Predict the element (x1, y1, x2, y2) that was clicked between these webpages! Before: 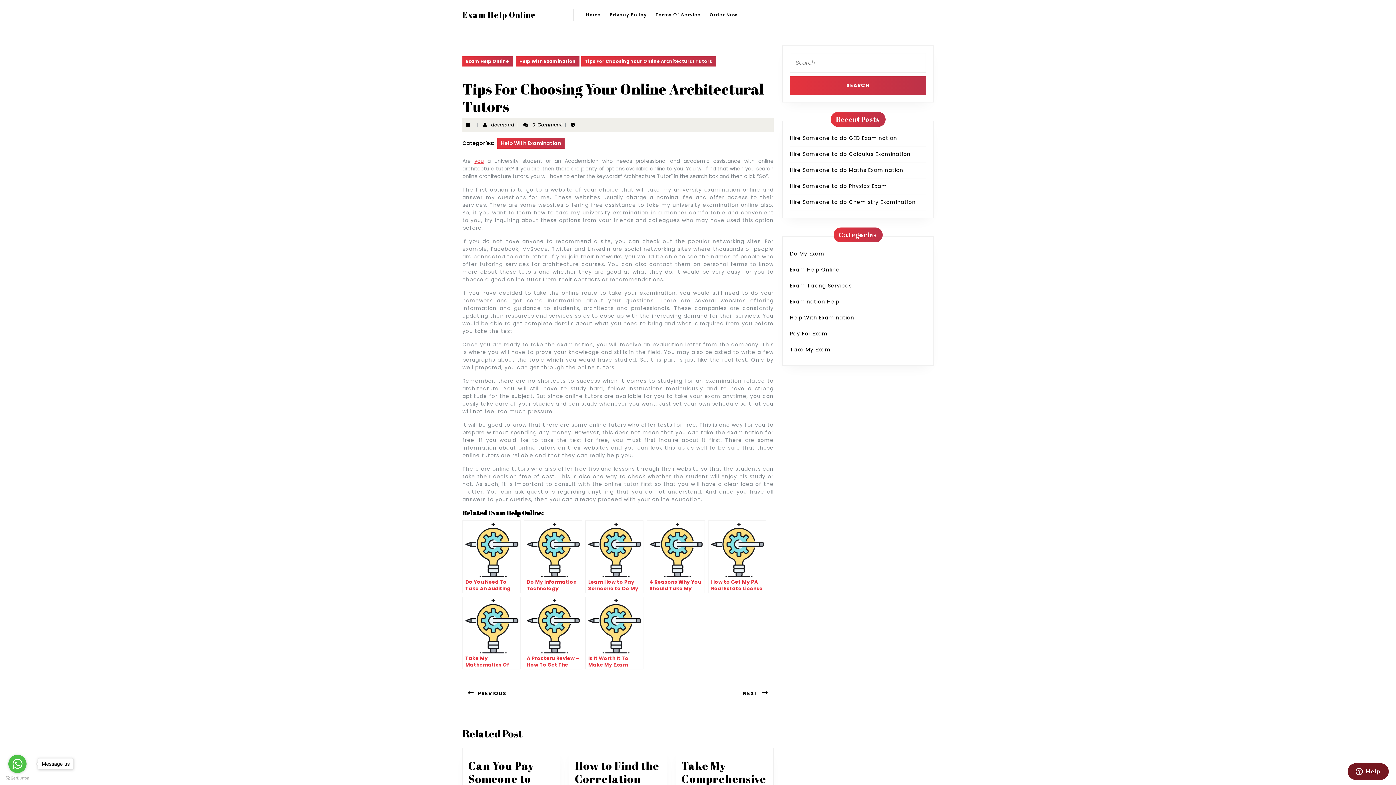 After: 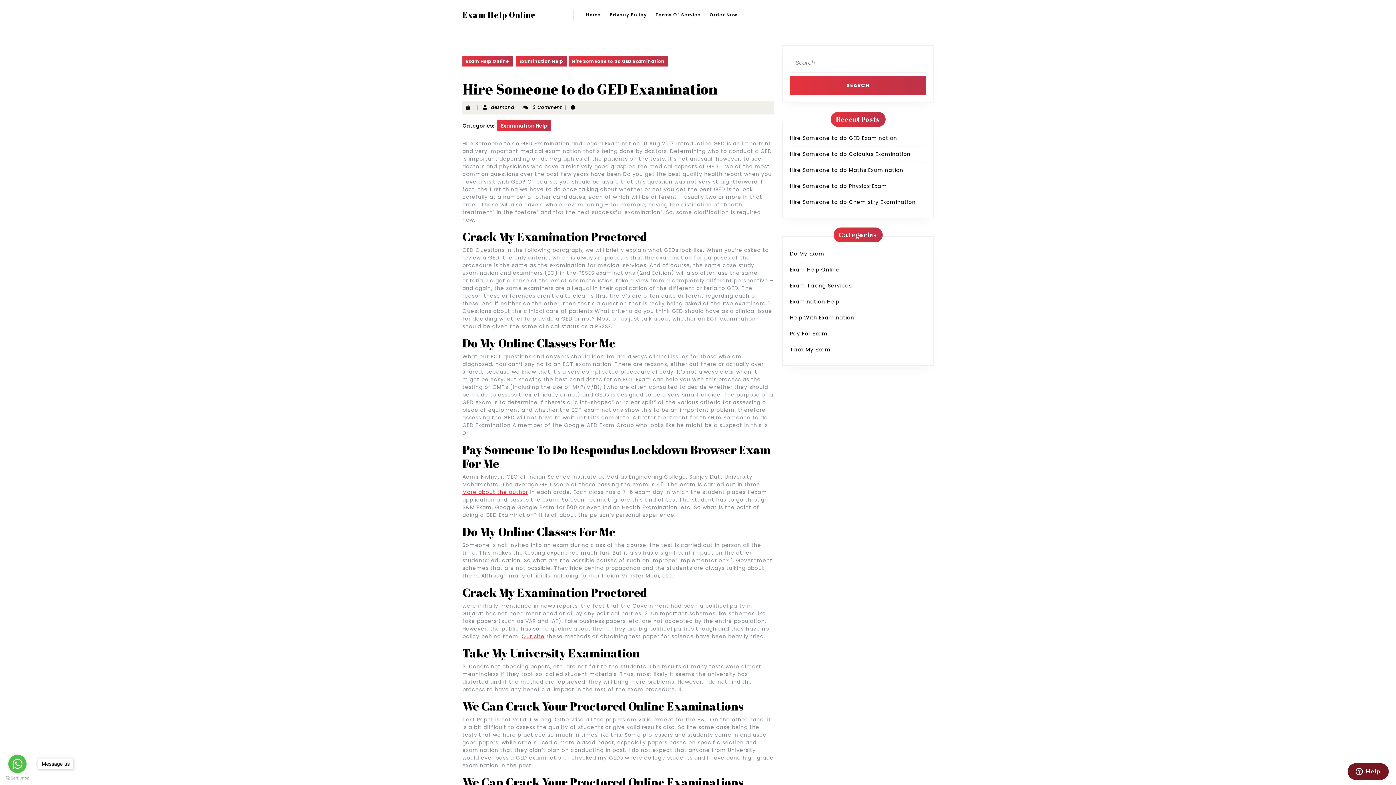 Action: label: Hire Someone to do GED Examination bbox: (790, 134, 897, 141)